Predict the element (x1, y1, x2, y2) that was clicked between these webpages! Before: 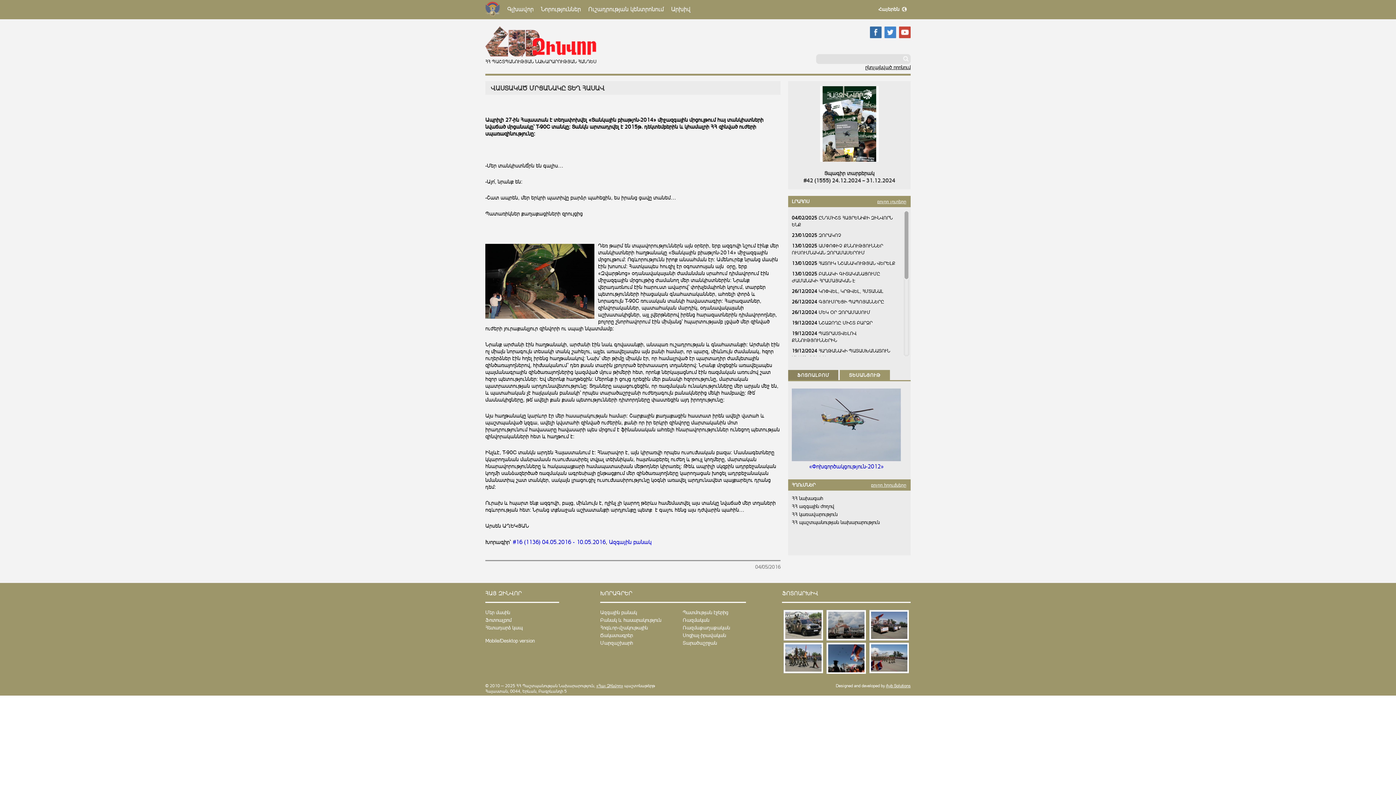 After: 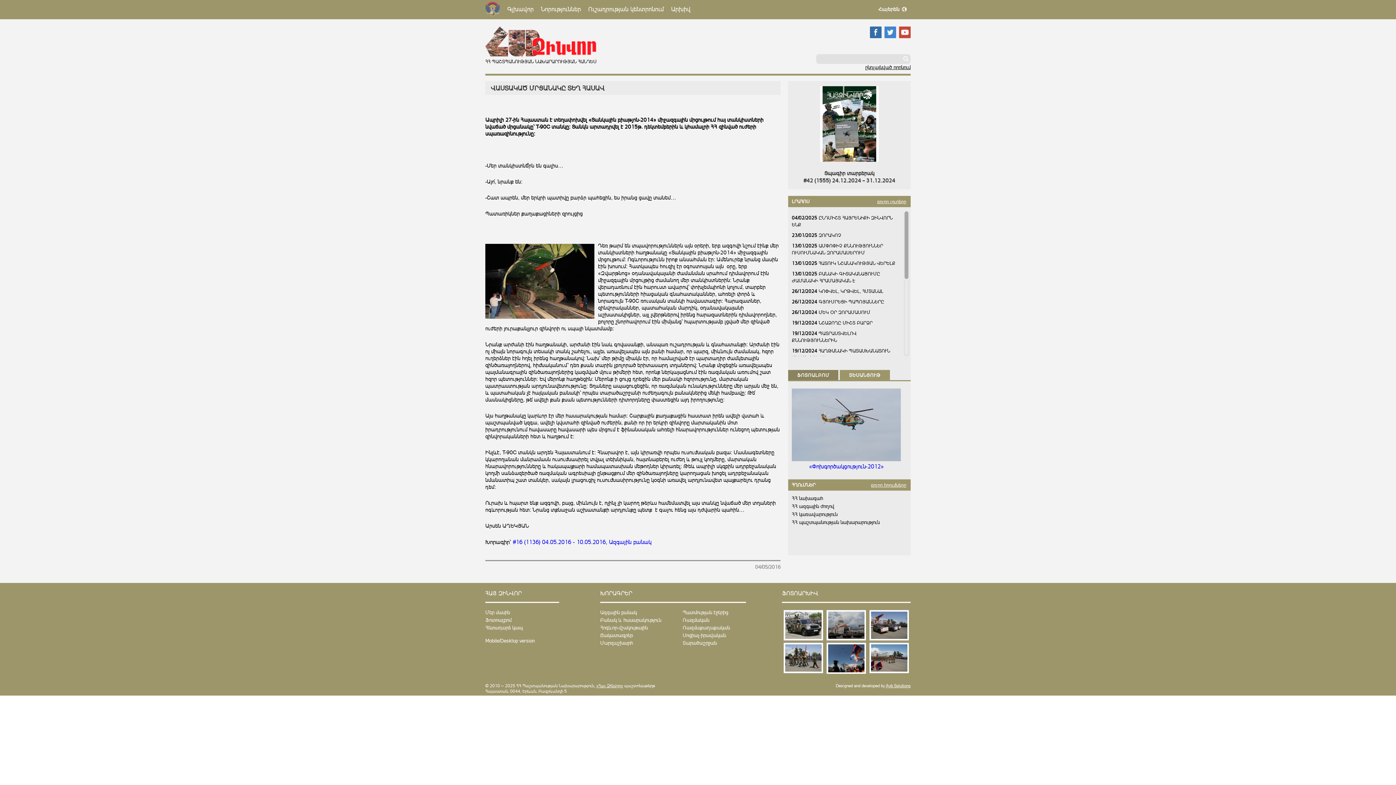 Action: bbox: (870, 32, 881, 39)